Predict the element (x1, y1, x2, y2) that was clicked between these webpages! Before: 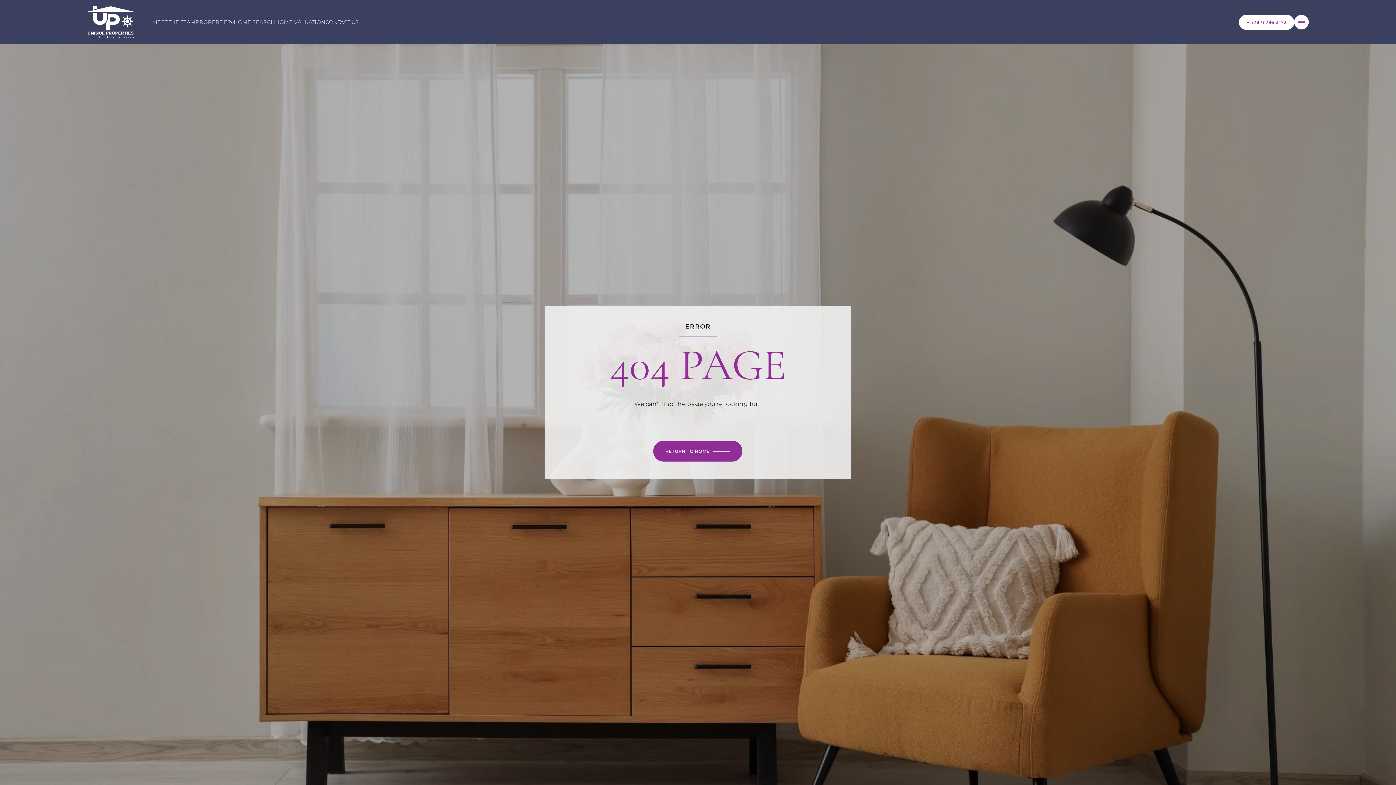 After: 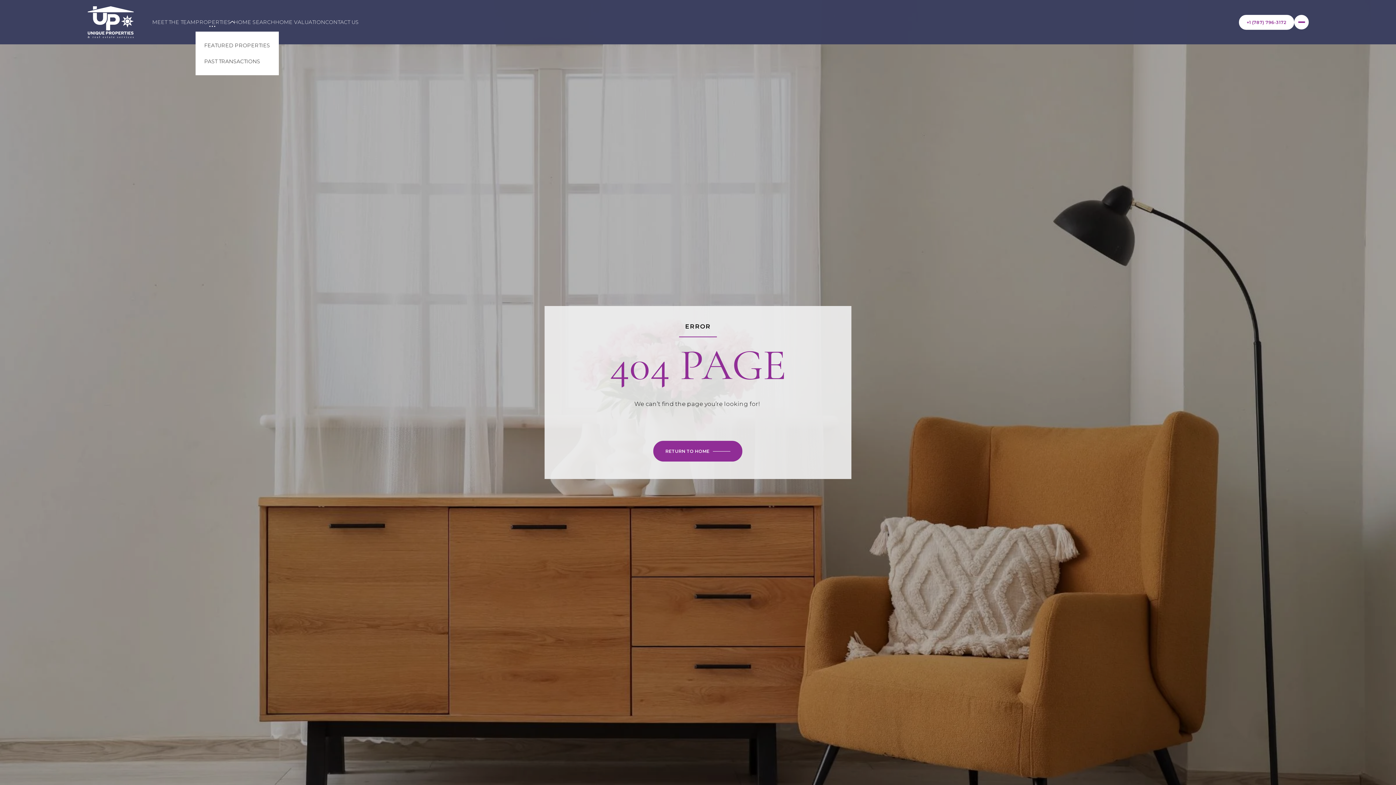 Action: bbox: (195, 18, 233, 25) label: PROPERTIES